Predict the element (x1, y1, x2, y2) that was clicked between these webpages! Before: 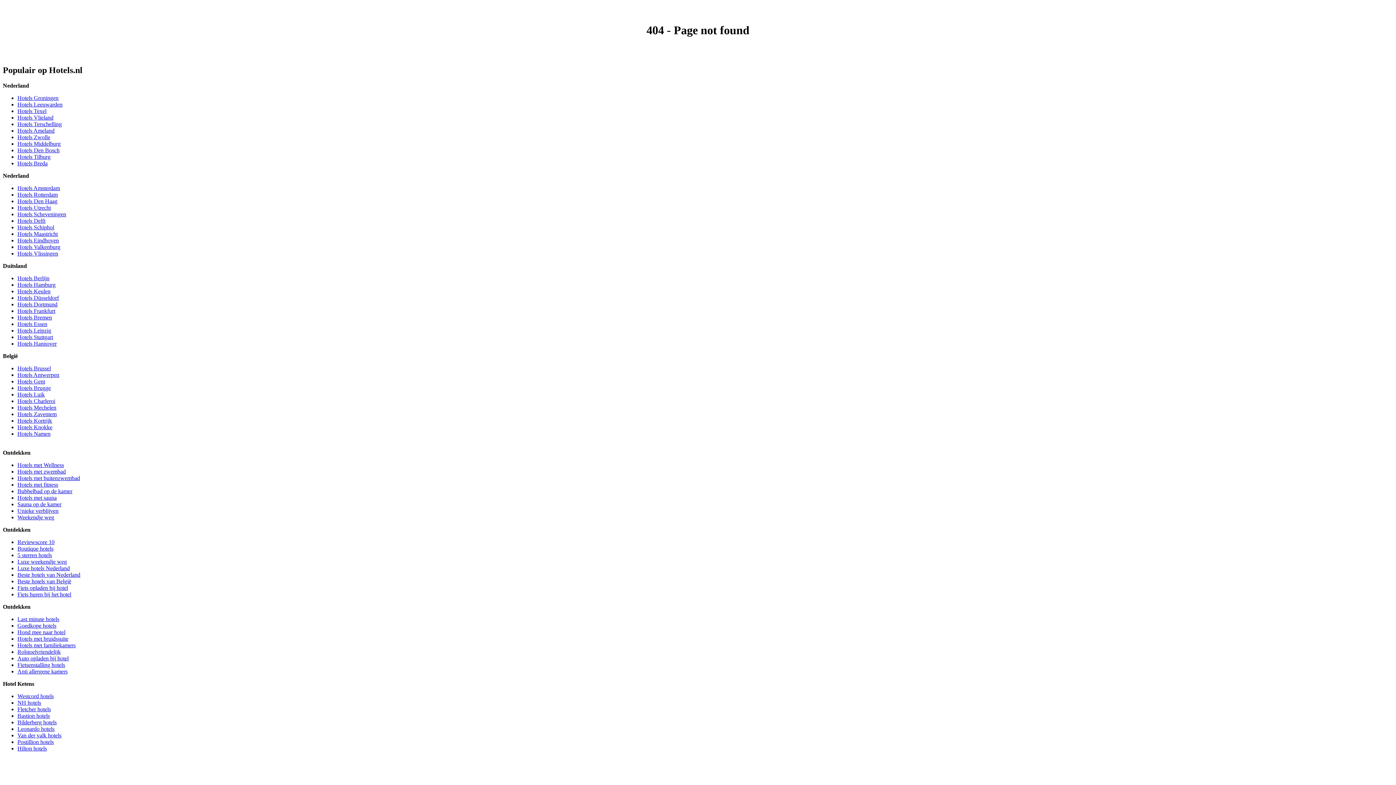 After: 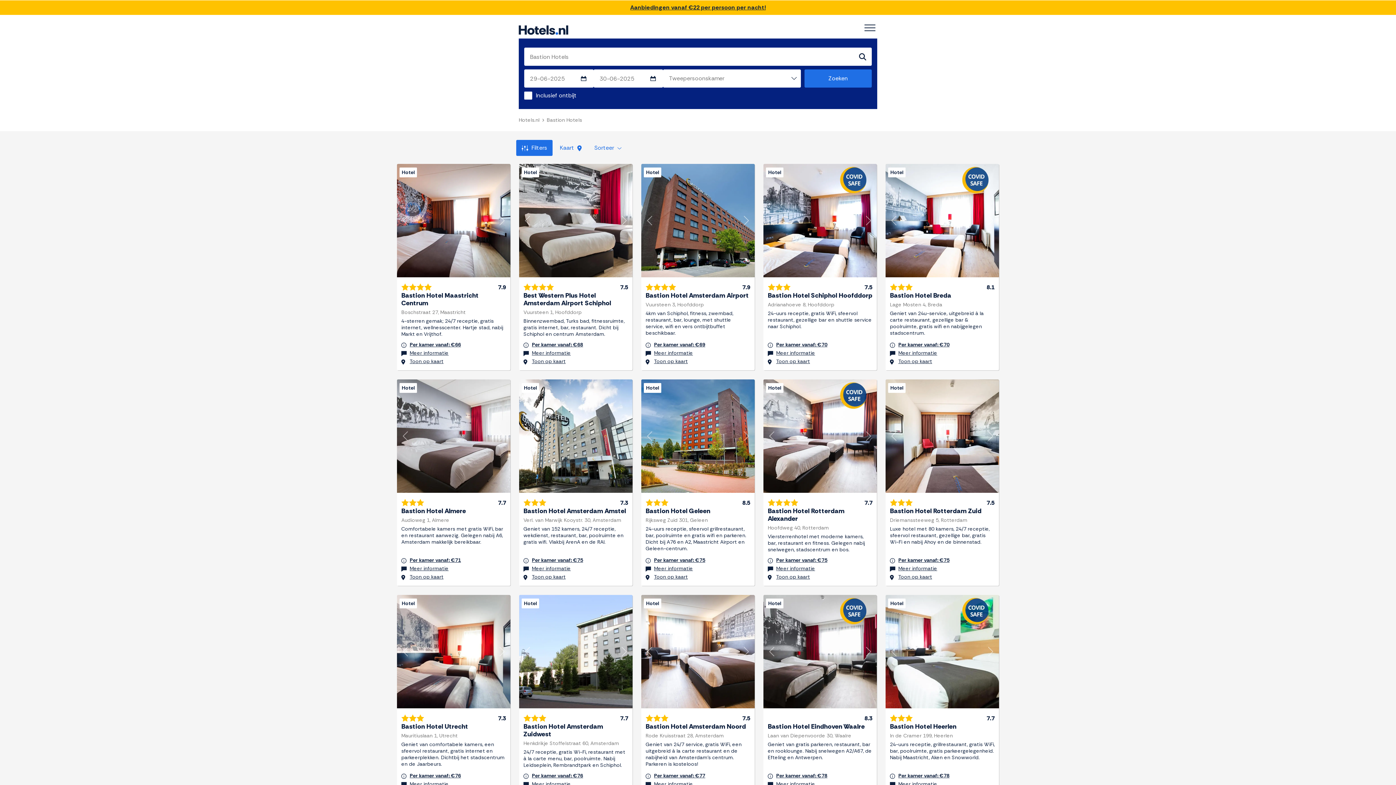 Action: bbox: (17, 712, 49, 719) label: Bastion hotels